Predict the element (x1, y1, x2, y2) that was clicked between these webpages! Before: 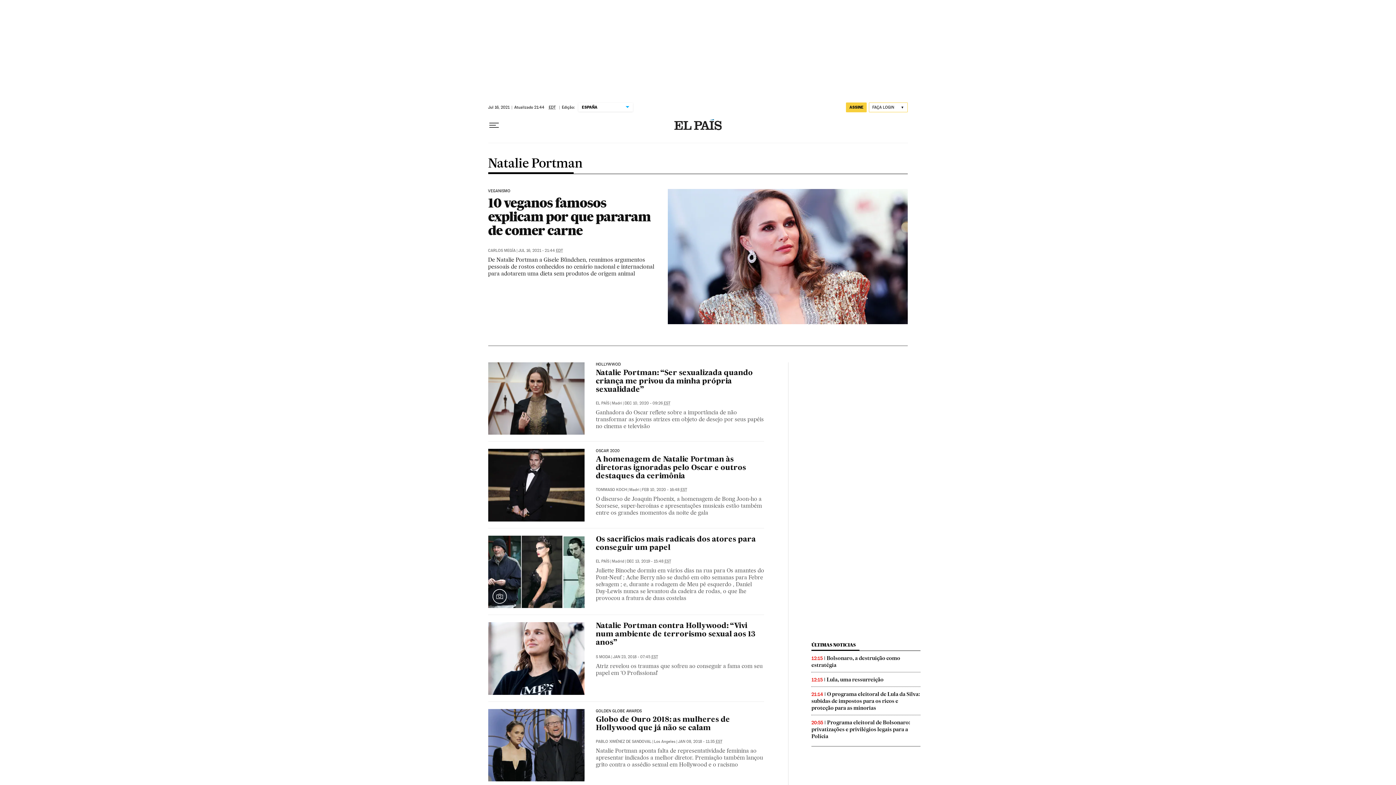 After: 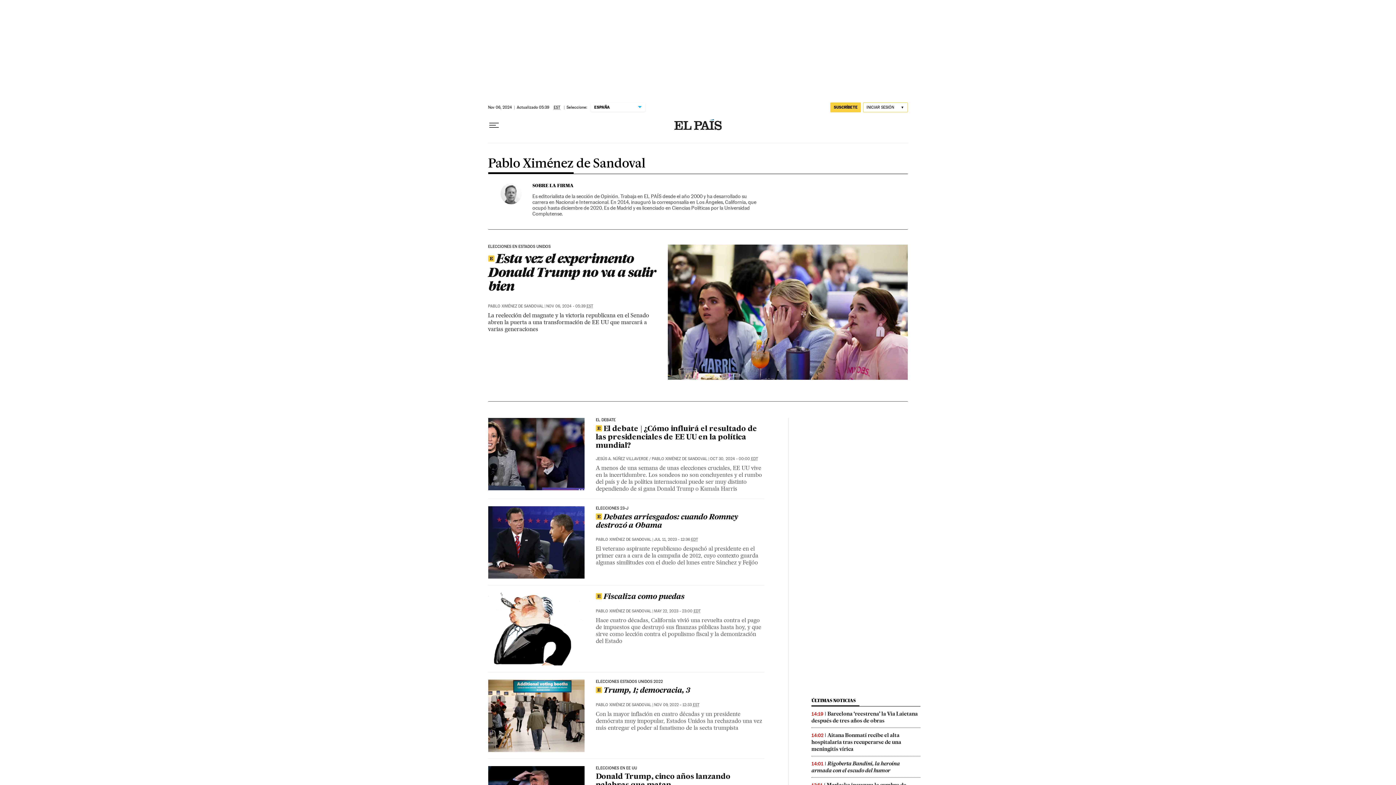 Action: bbox: (595, 739, 651, 744) label: PABLO XIMÉNEZ DE SANDOVAL